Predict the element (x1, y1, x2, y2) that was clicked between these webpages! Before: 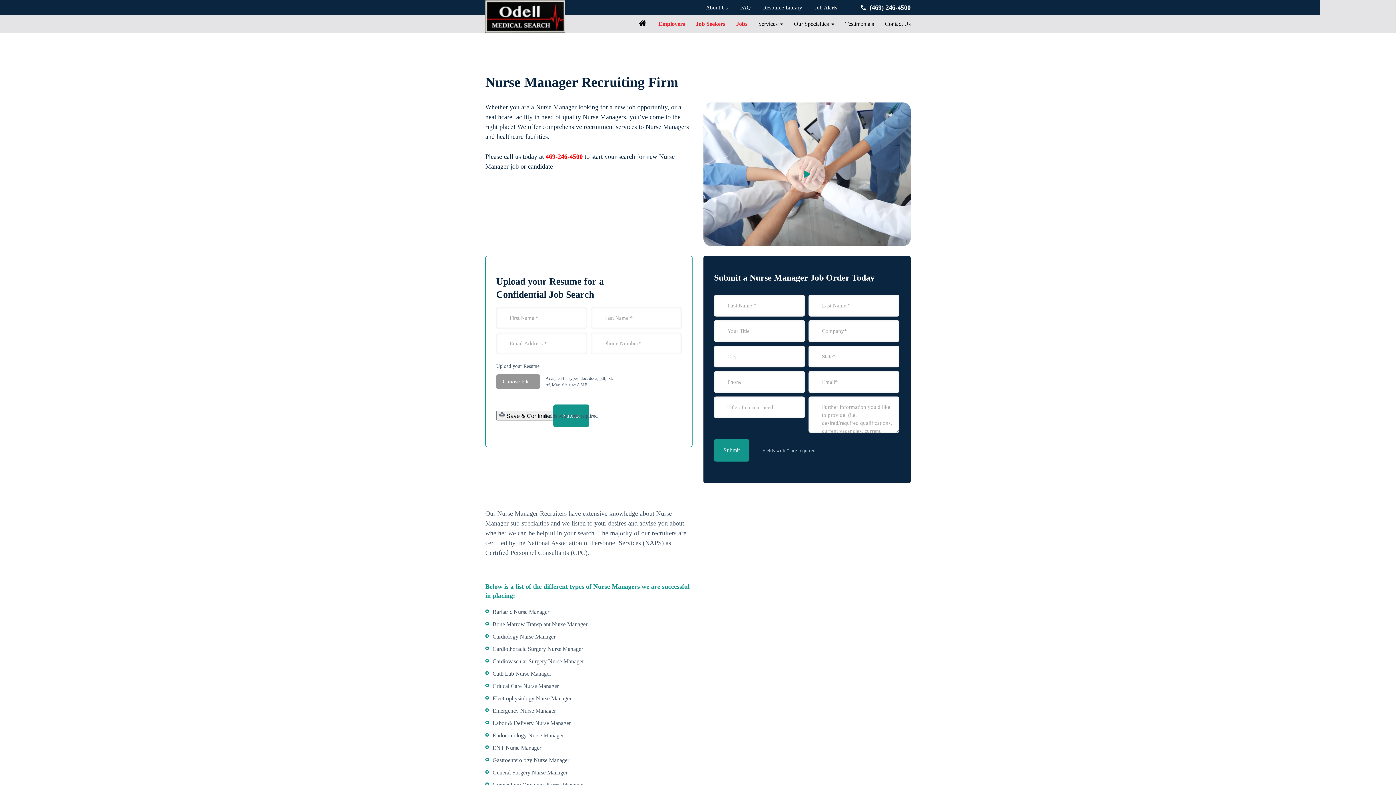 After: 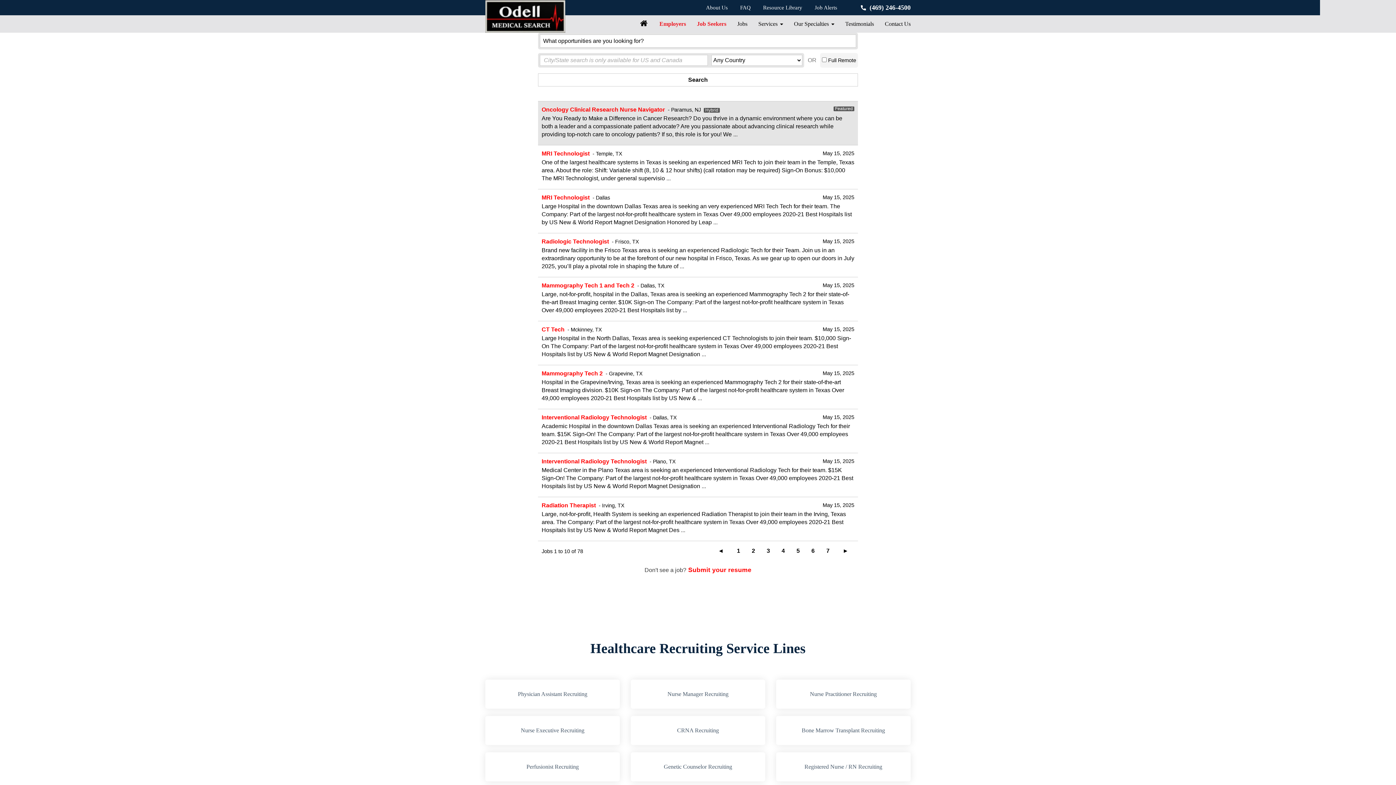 Action: bbox: (736, 20, 747, 27) label: Jobs